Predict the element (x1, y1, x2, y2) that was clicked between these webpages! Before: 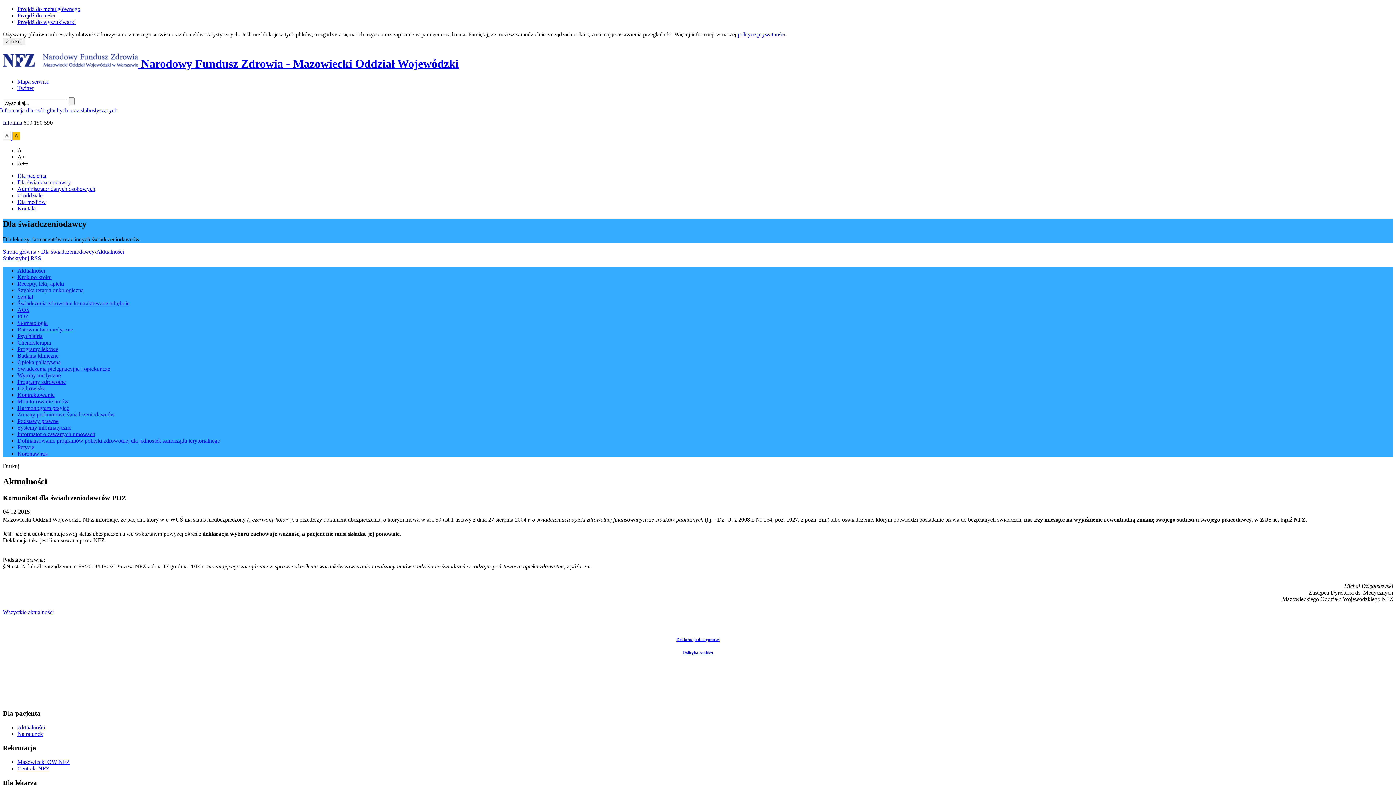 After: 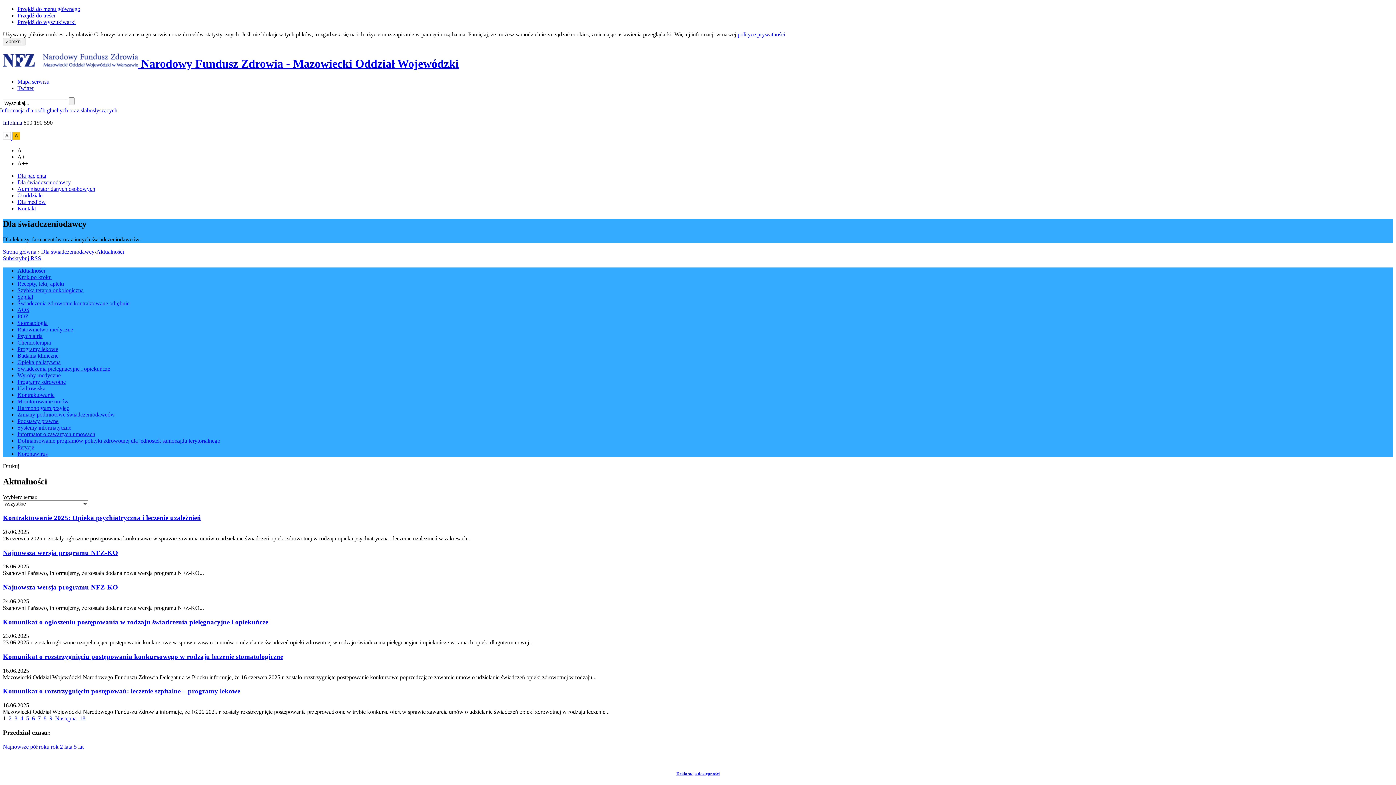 Action: label: Aktualności bbox: (96, 248, 124, 254)